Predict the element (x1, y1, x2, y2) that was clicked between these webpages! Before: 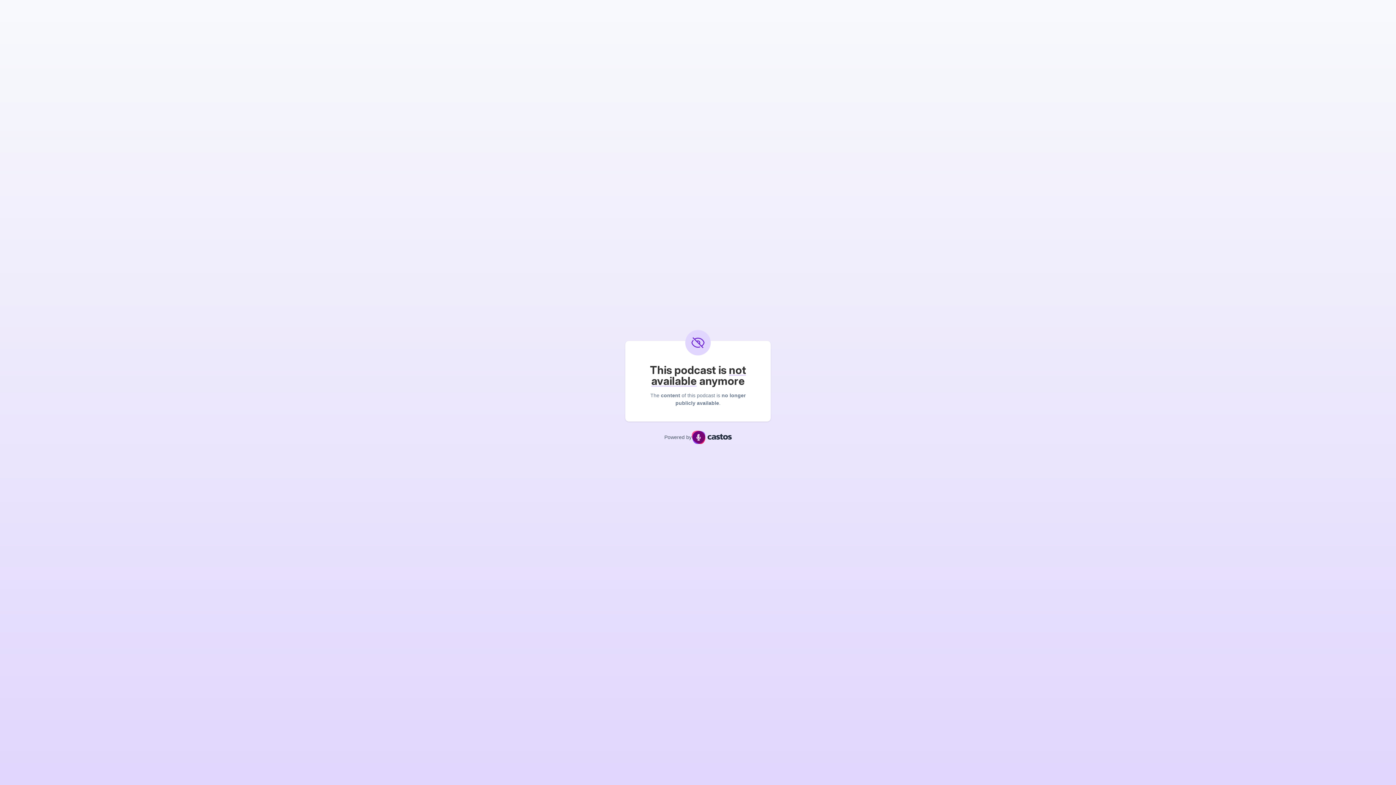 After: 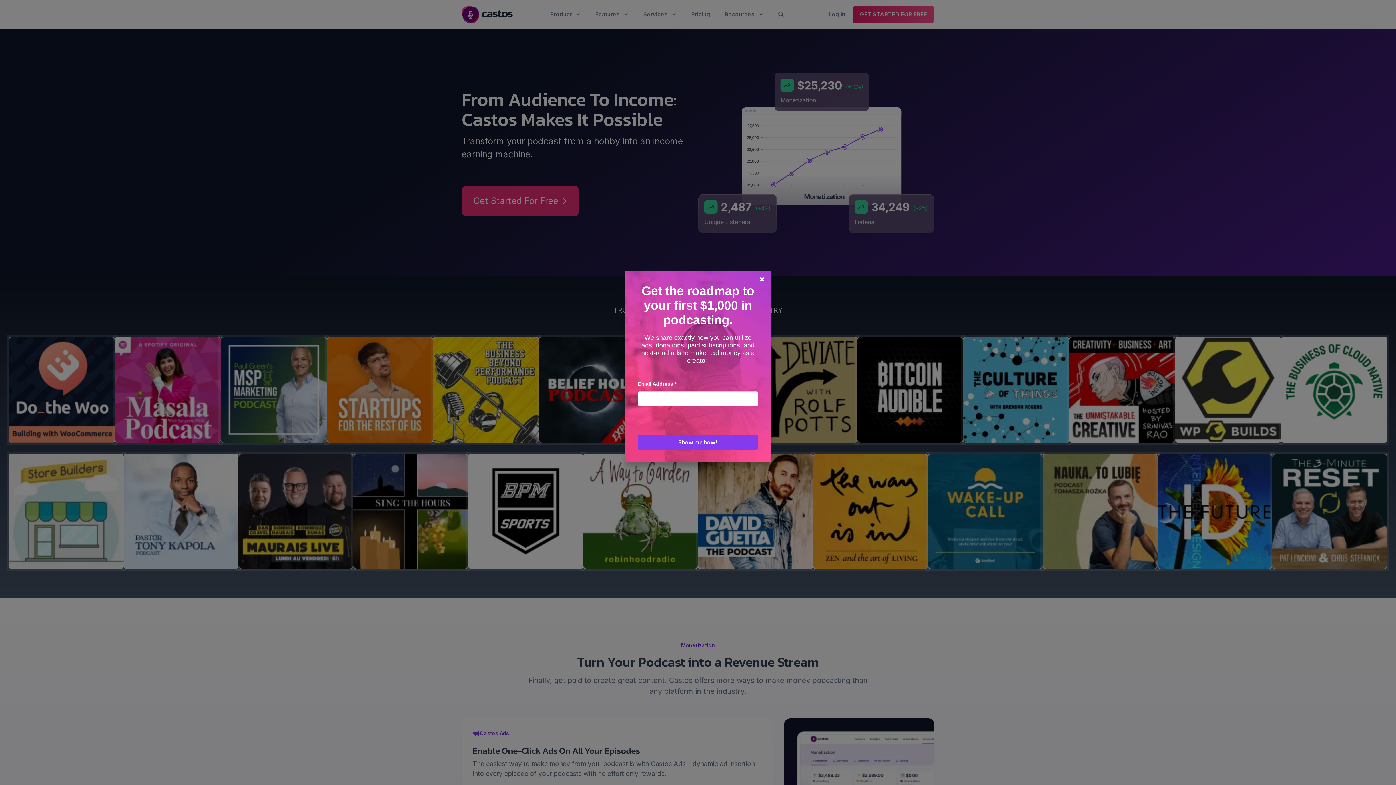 Action: bbox: (691, 431, 731, 444)